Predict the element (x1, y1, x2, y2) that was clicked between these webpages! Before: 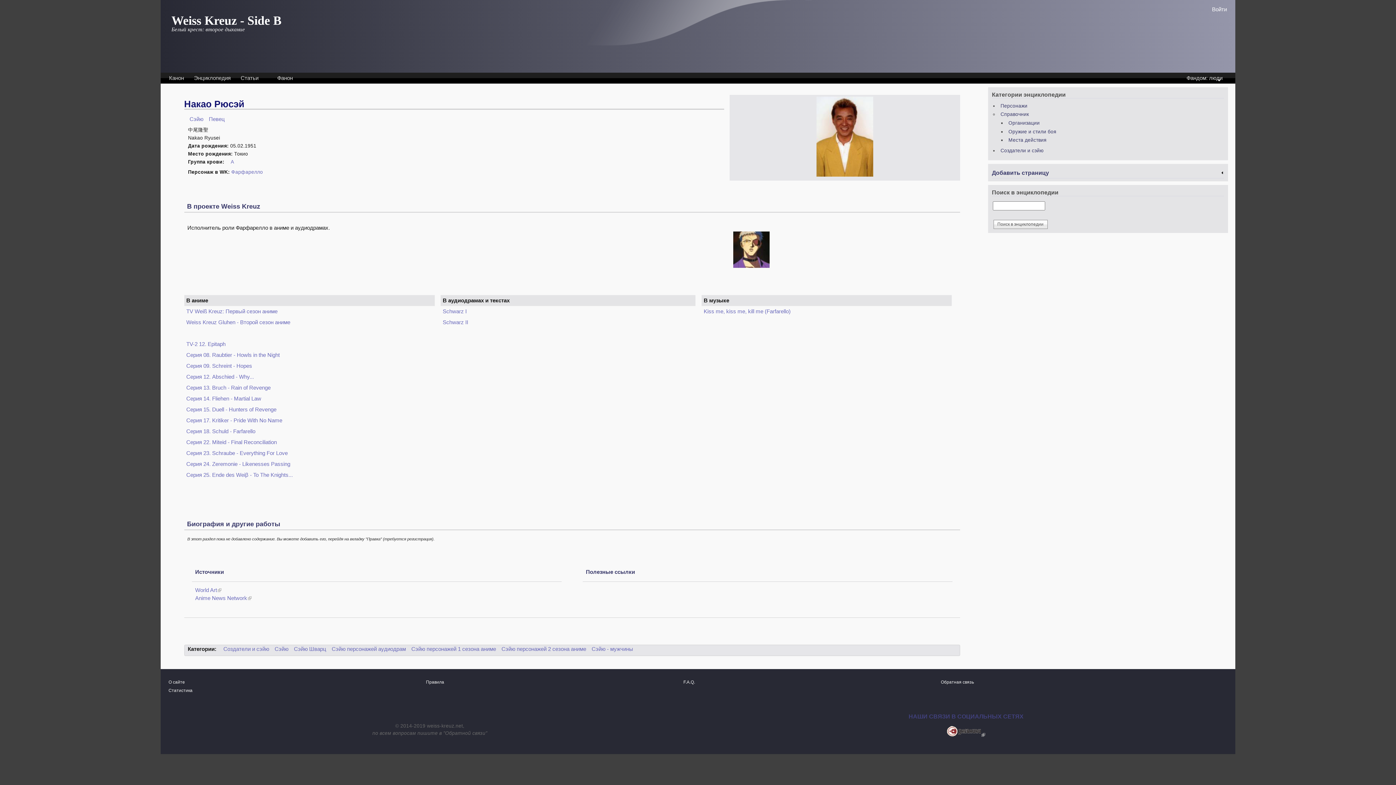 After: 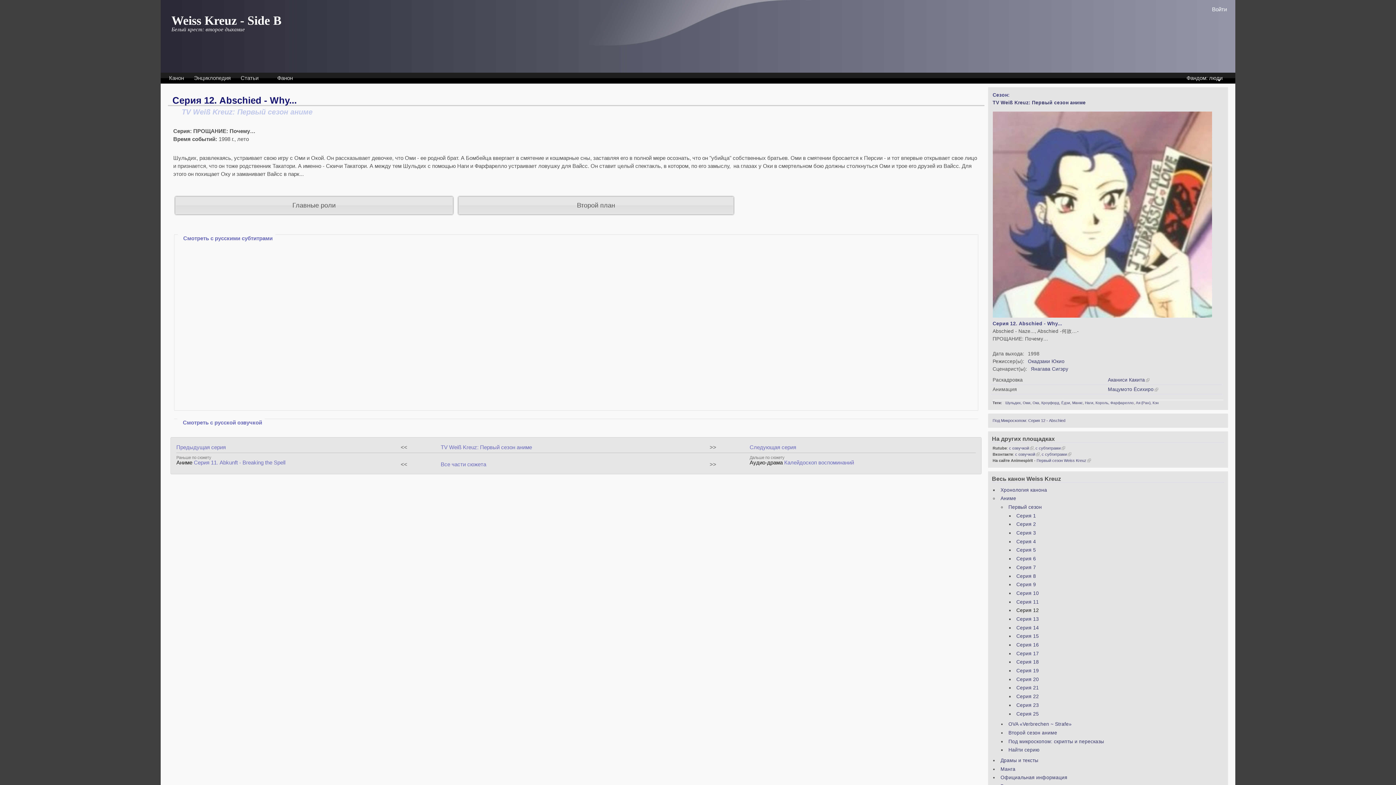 Action: label: Серия 12. Abschied - Why... bbox: (186, 373, 254, 379)